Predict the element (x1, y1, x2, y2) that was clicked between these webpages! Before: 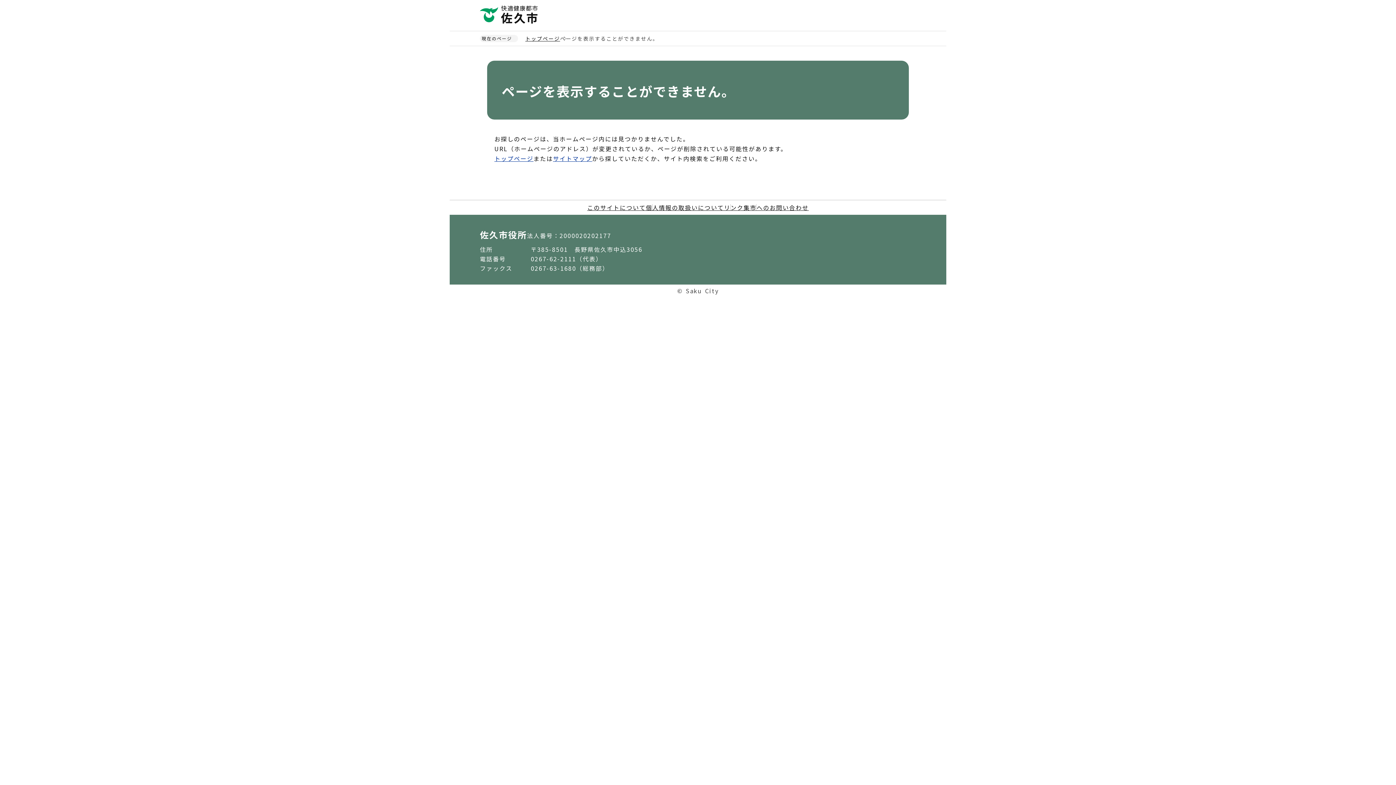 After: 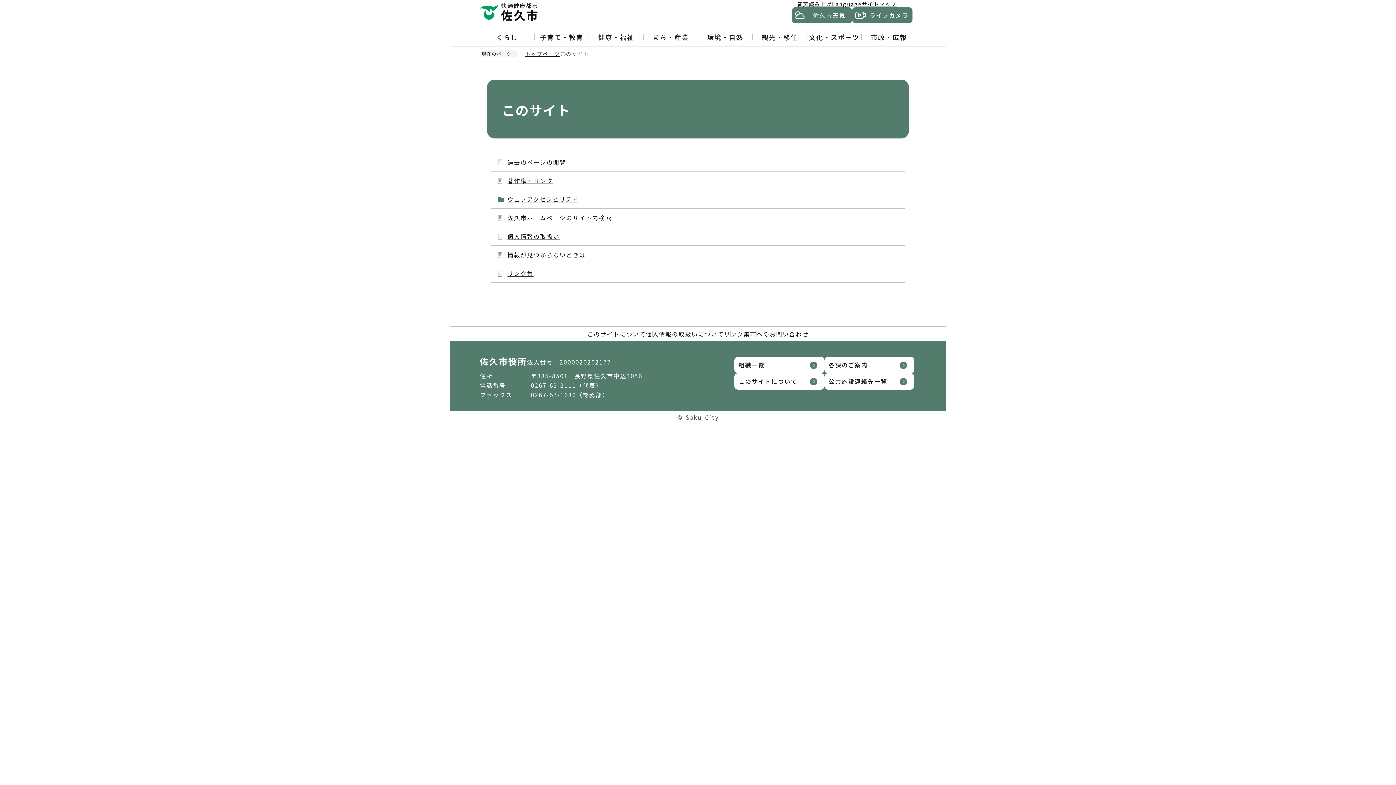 Action: label: このサイトについて bbox: (587, 203, 646, 212)